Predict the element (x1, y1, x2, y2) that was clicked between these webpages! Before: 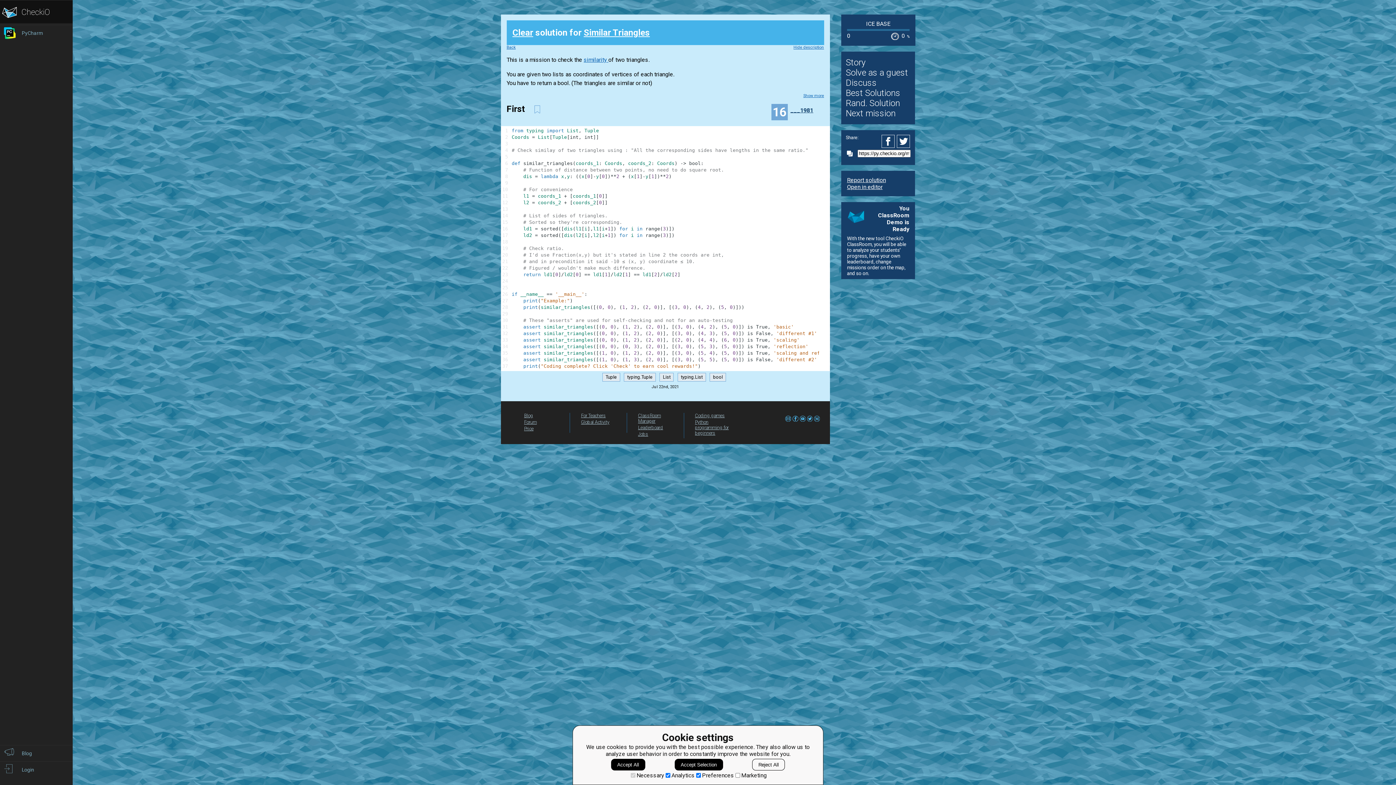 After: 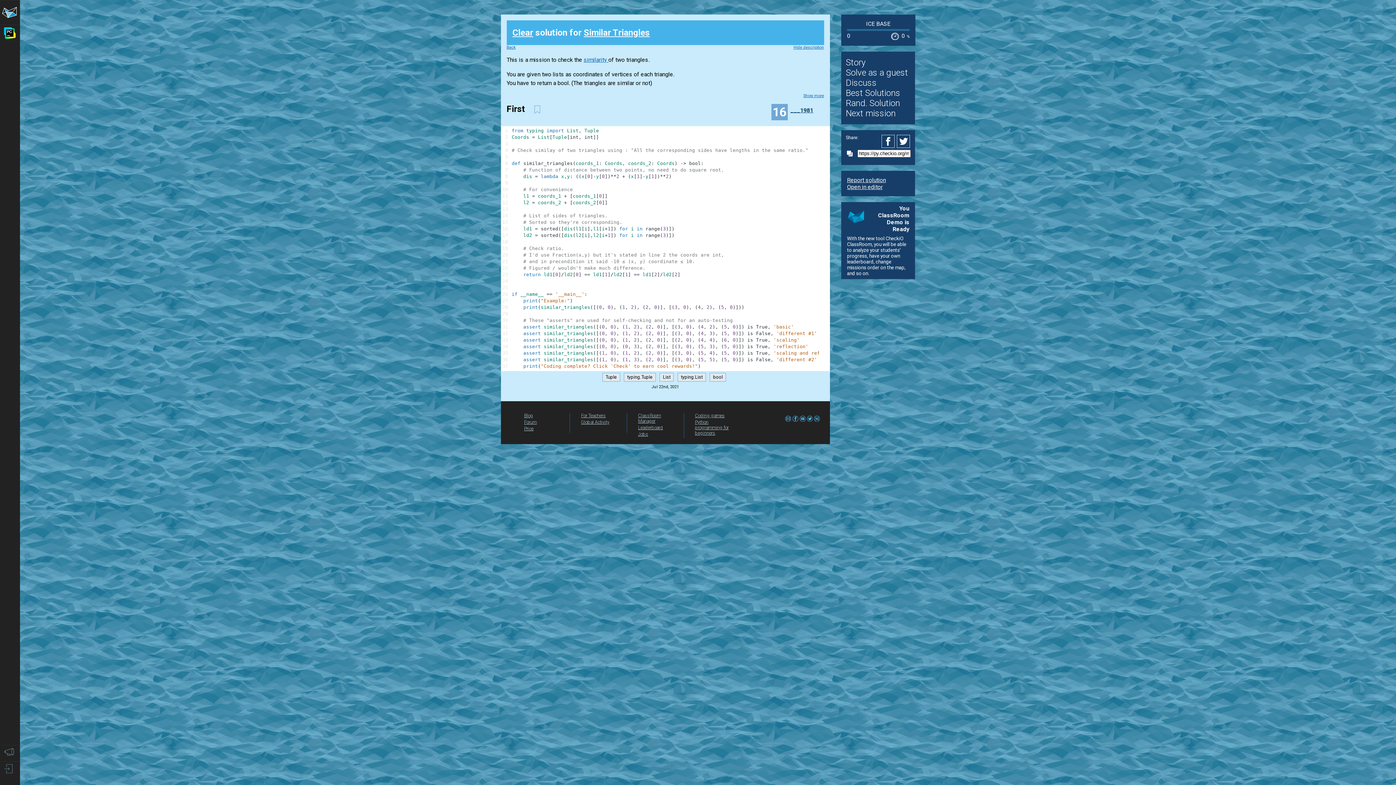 Action: bbox: (752, 759, 785, 770) label: Reject All